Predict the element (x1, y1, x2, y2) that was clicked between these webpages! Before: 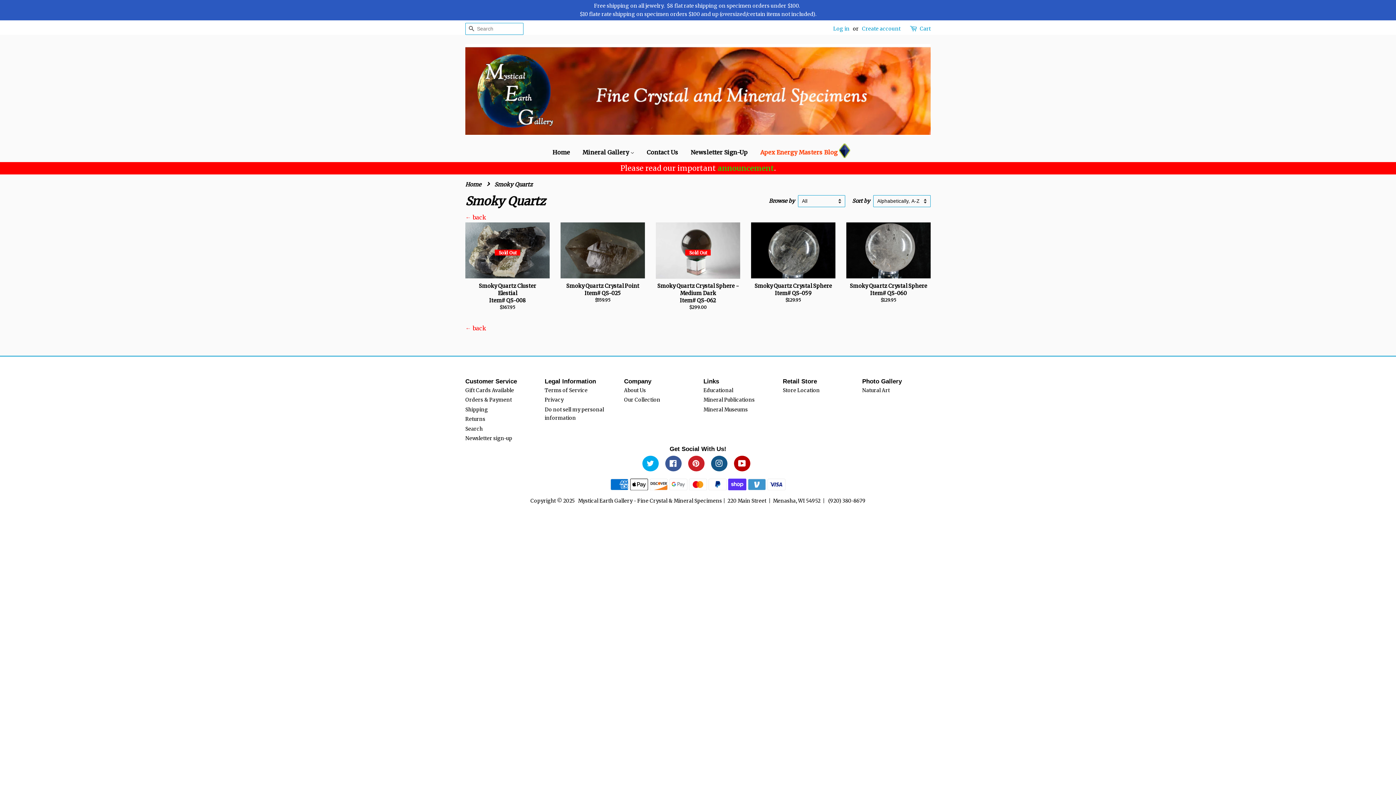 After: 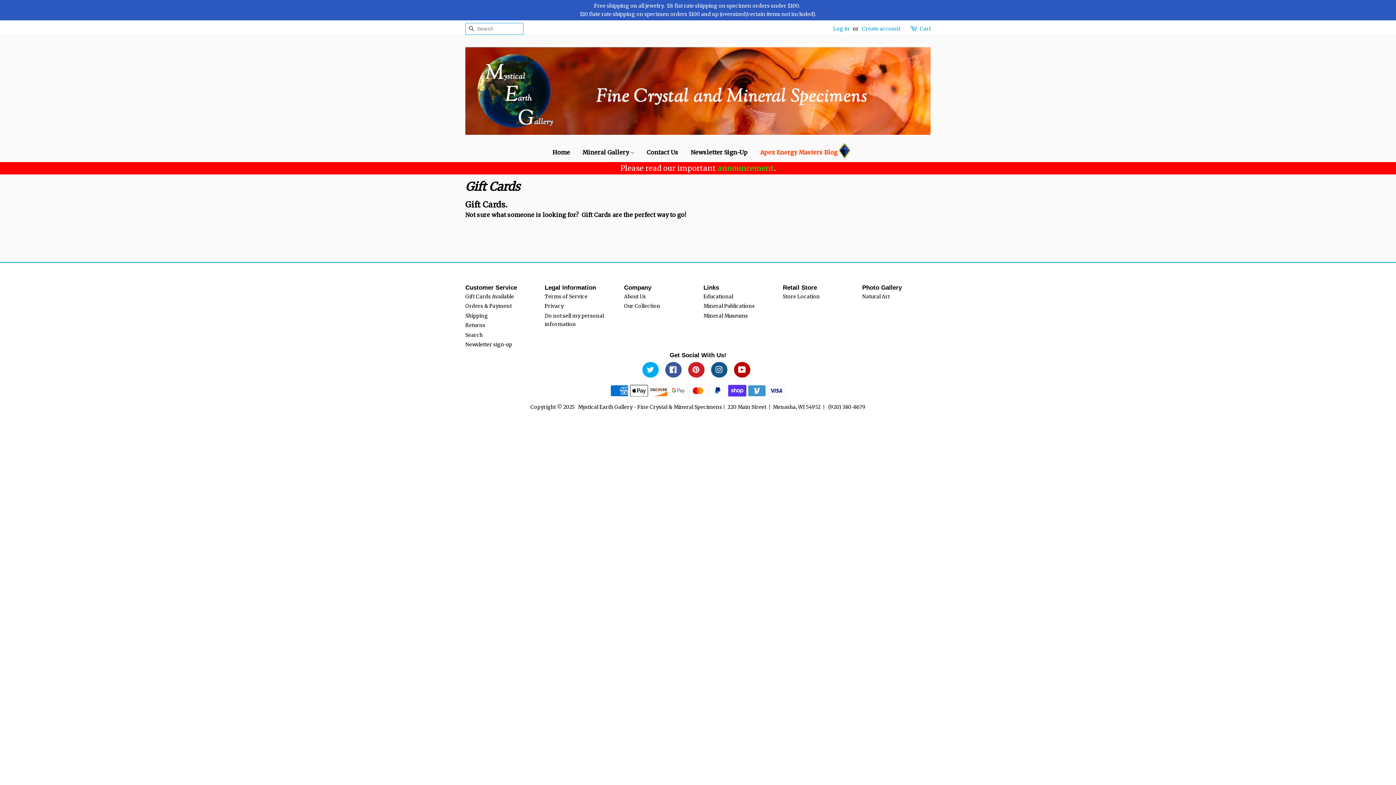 Action: label: Gift Cards Available bbox: (465, 387, 514, 393)